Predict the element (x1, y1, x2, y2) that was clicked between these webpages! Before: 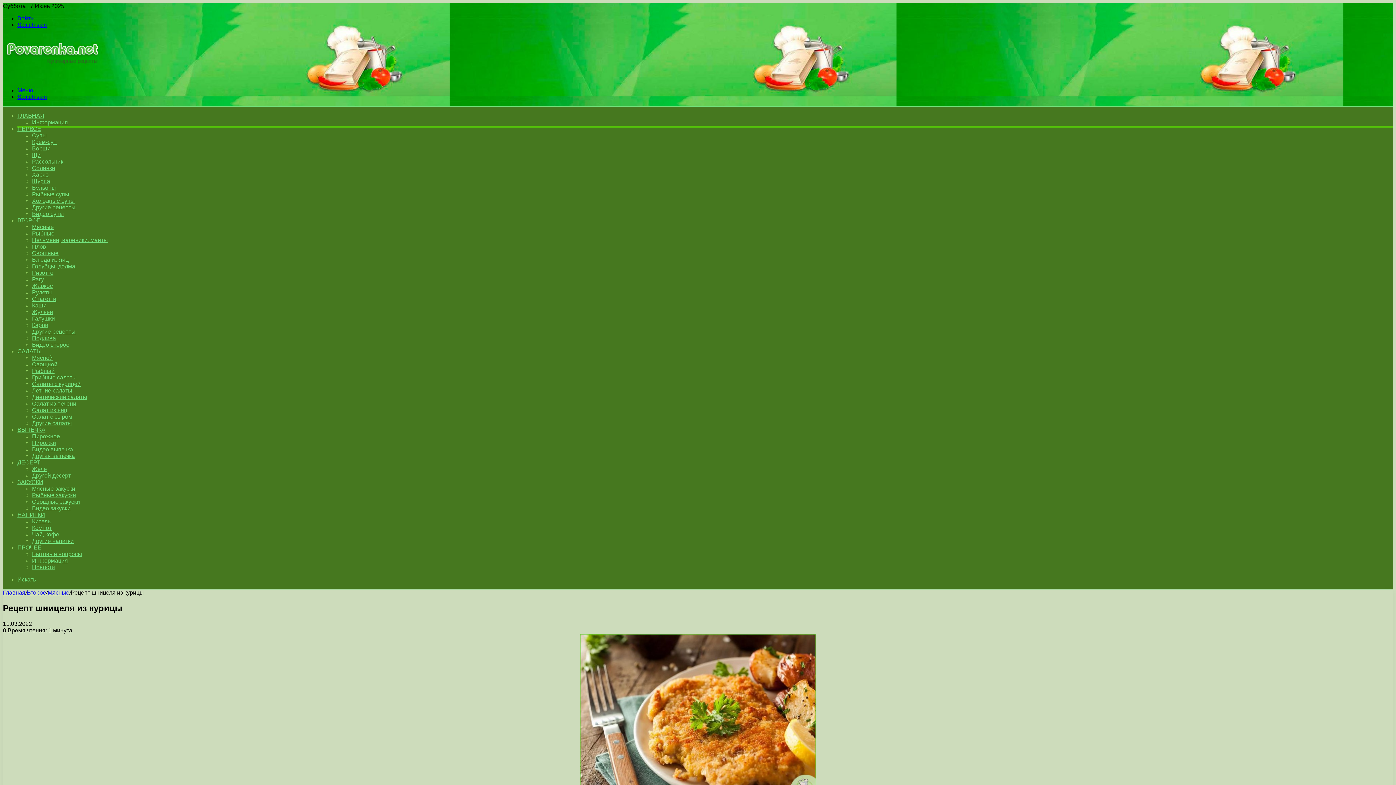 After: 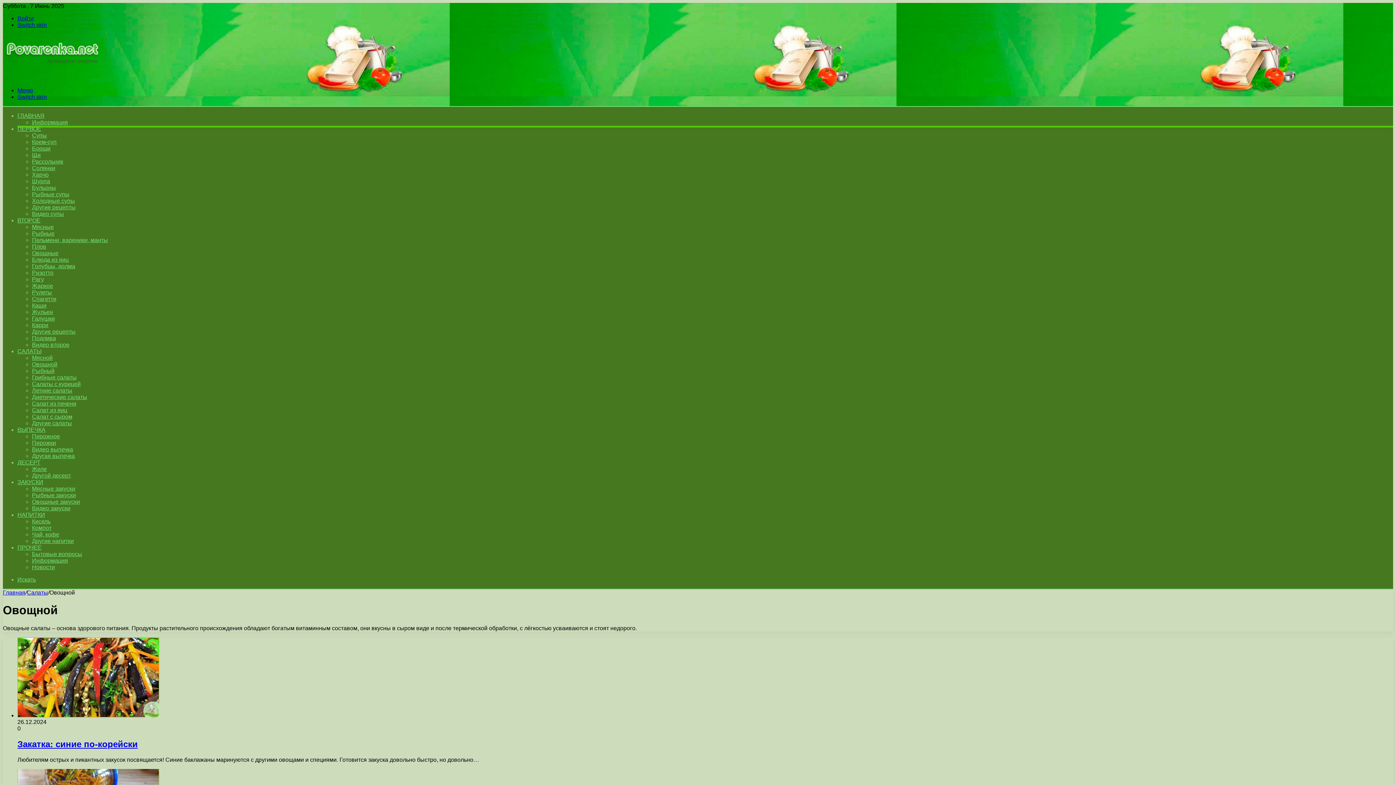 Action: label: Овощной bbox: (32, 361, 57, 367)